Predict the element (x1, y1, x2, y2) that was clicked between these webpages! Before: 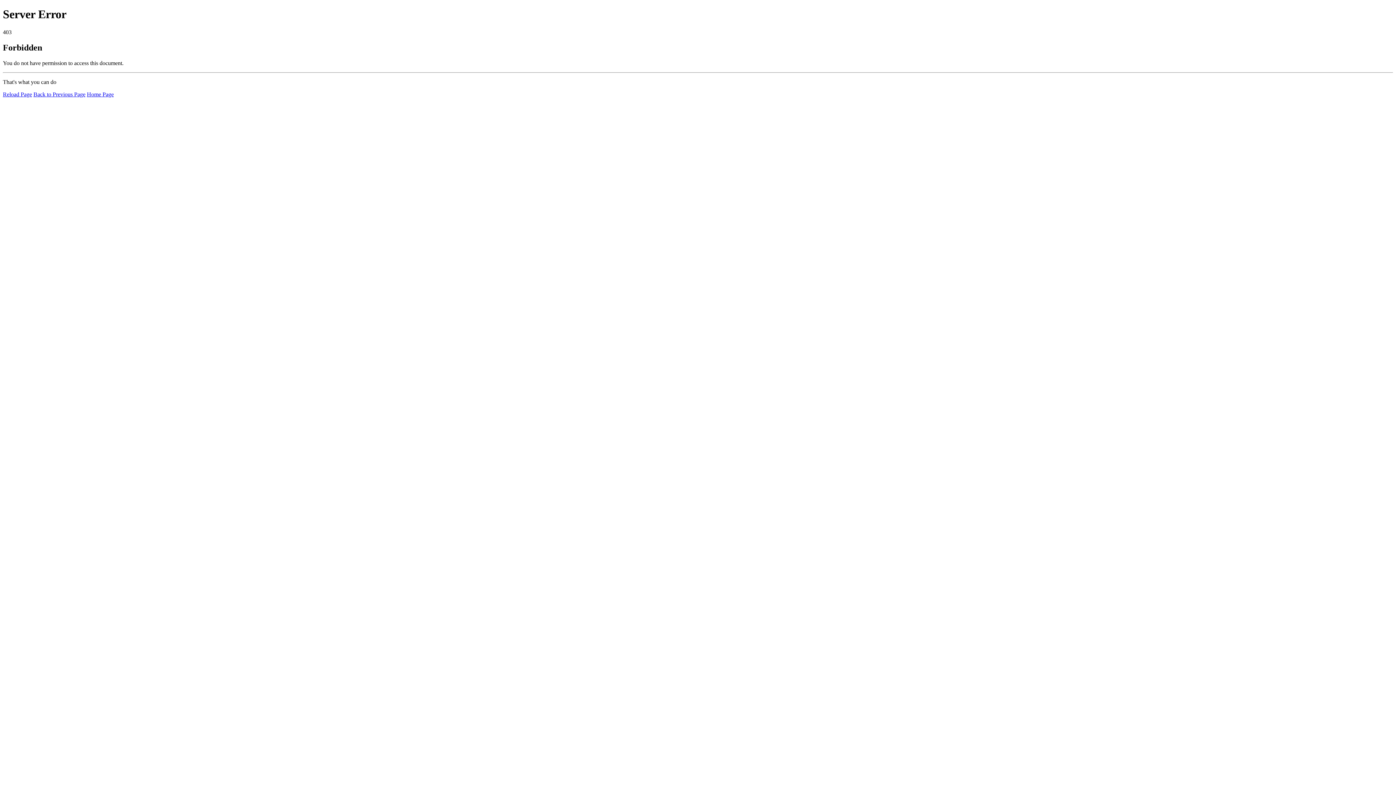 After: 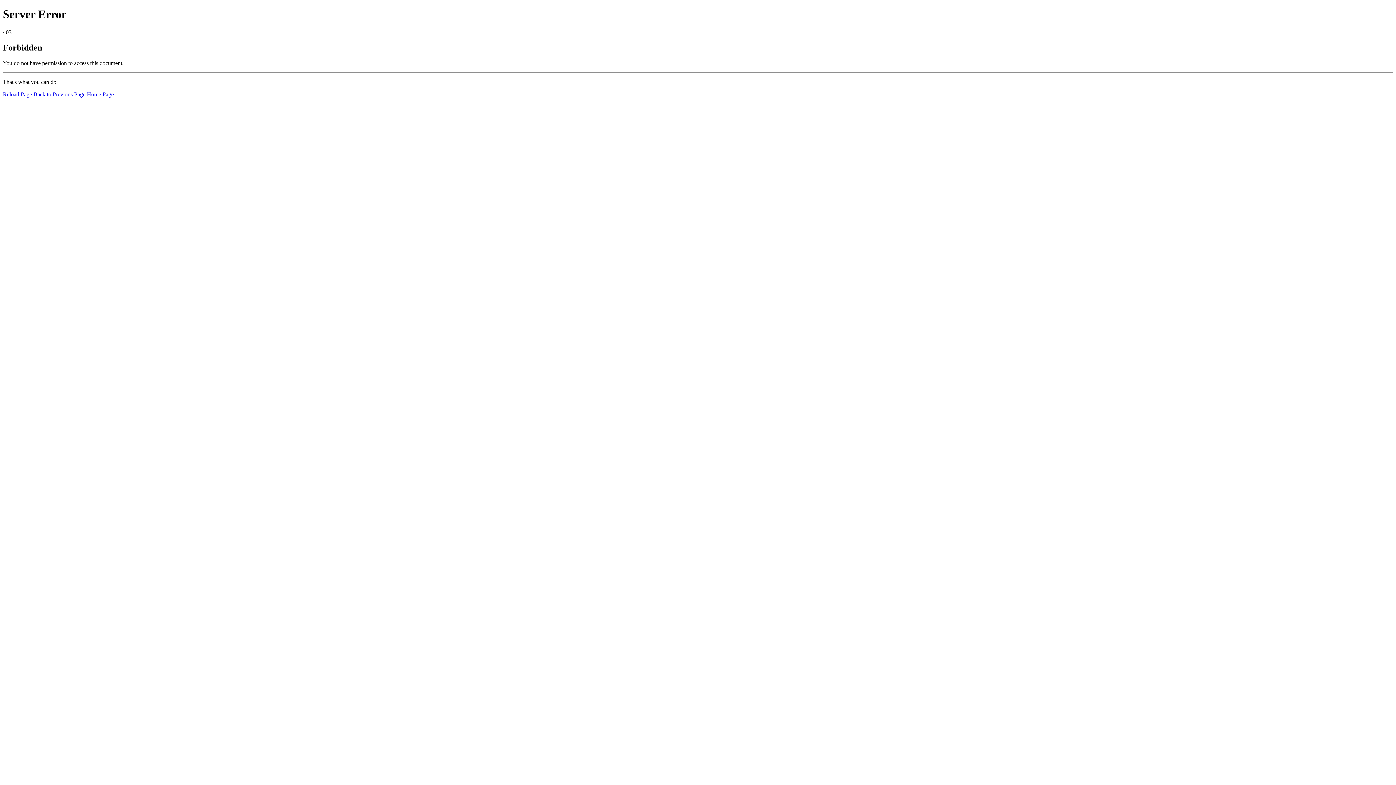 Action: bbox: (86, 91, 113, 97) label: Home Page